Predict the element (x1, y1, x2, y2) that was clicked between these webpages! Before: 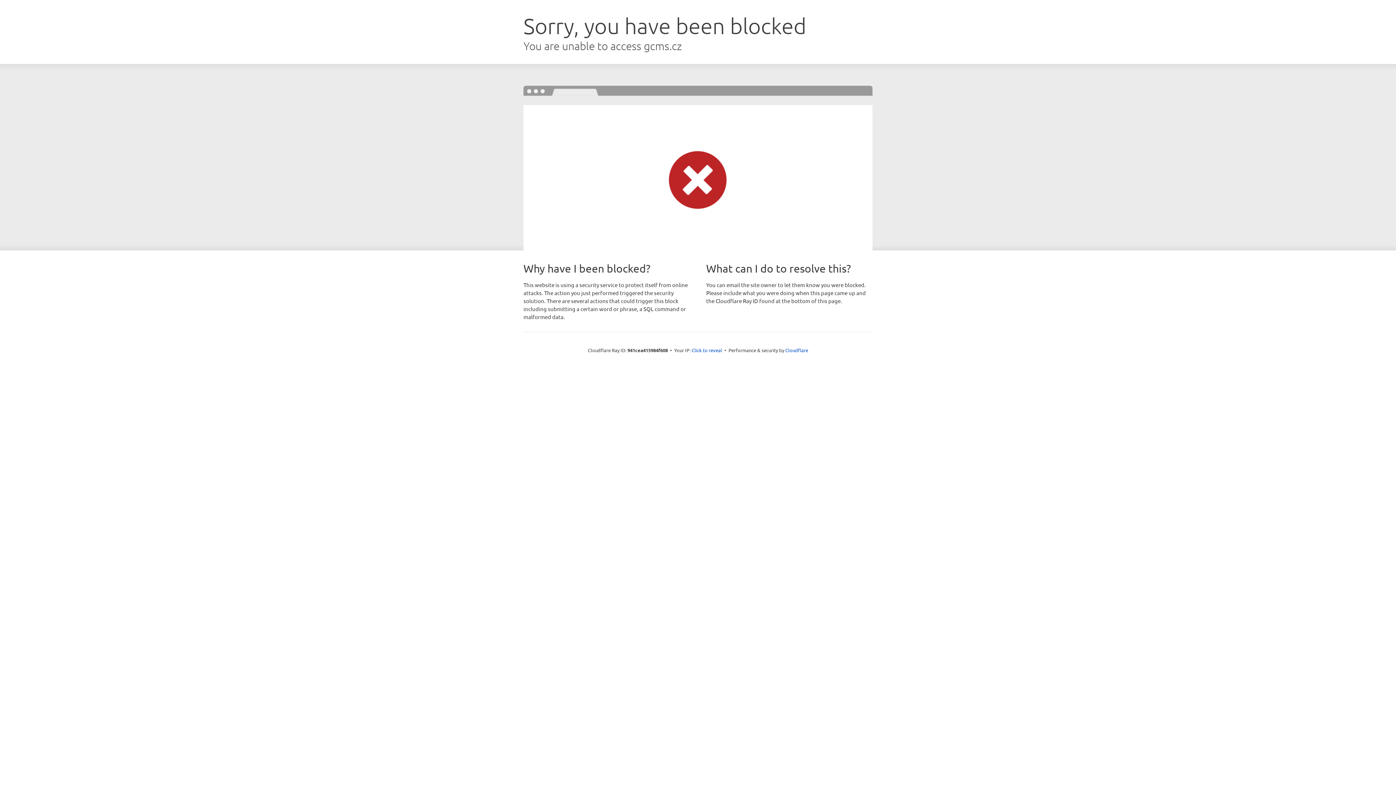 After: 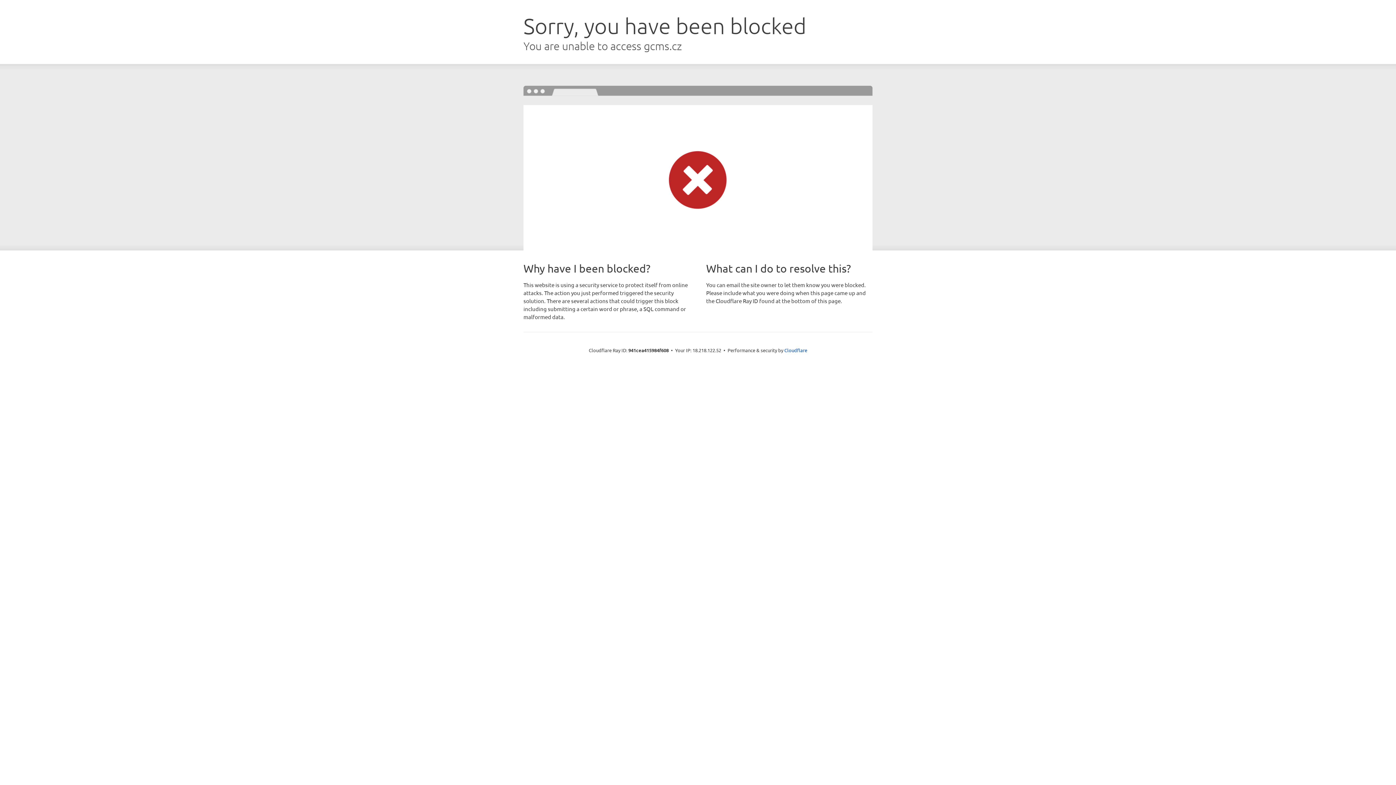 Action: bbox: (691, 346, 722, 353) label: Click to reveal